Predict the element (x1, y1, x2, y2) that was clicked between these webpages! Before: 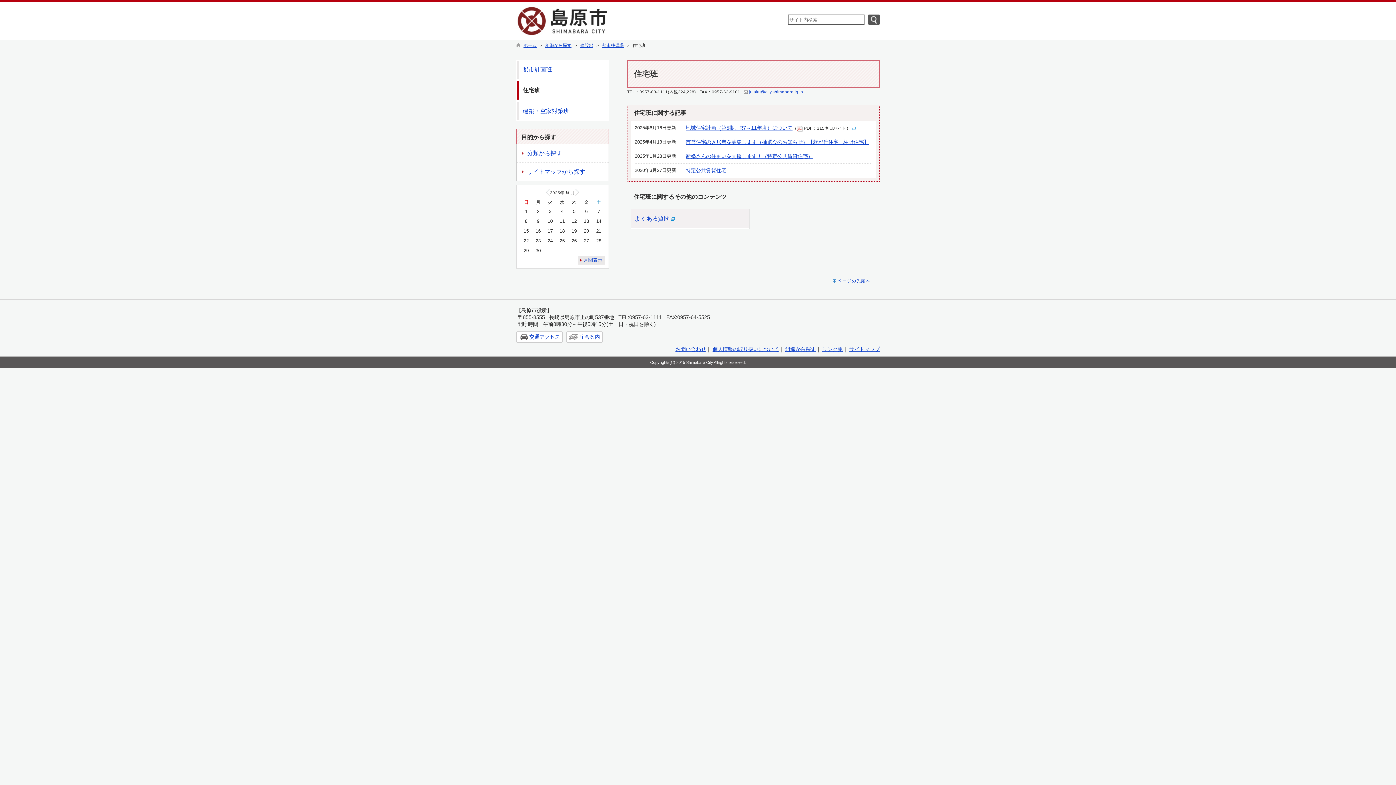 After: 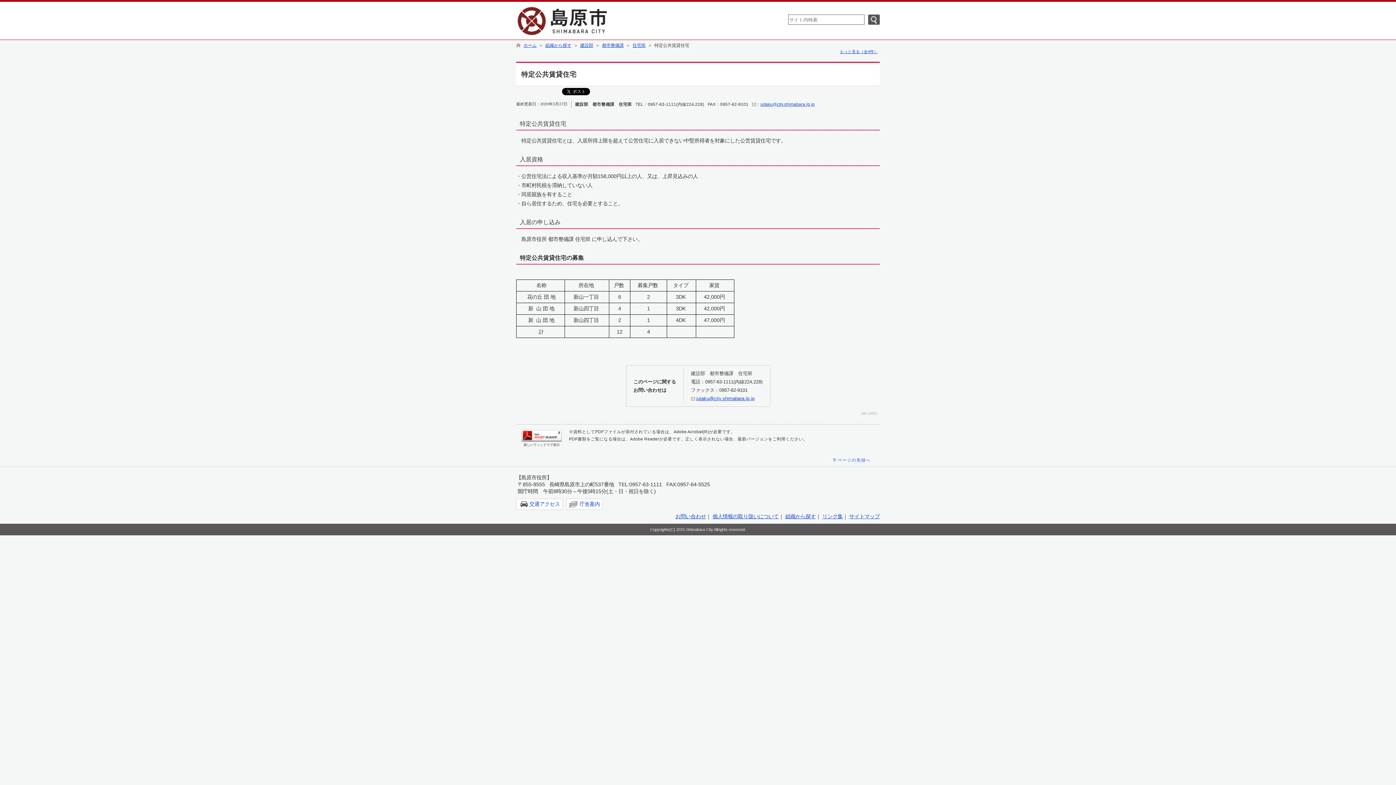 Action: bbox: (685, 167, 726, 173) label: 特定公共賃貸住宅